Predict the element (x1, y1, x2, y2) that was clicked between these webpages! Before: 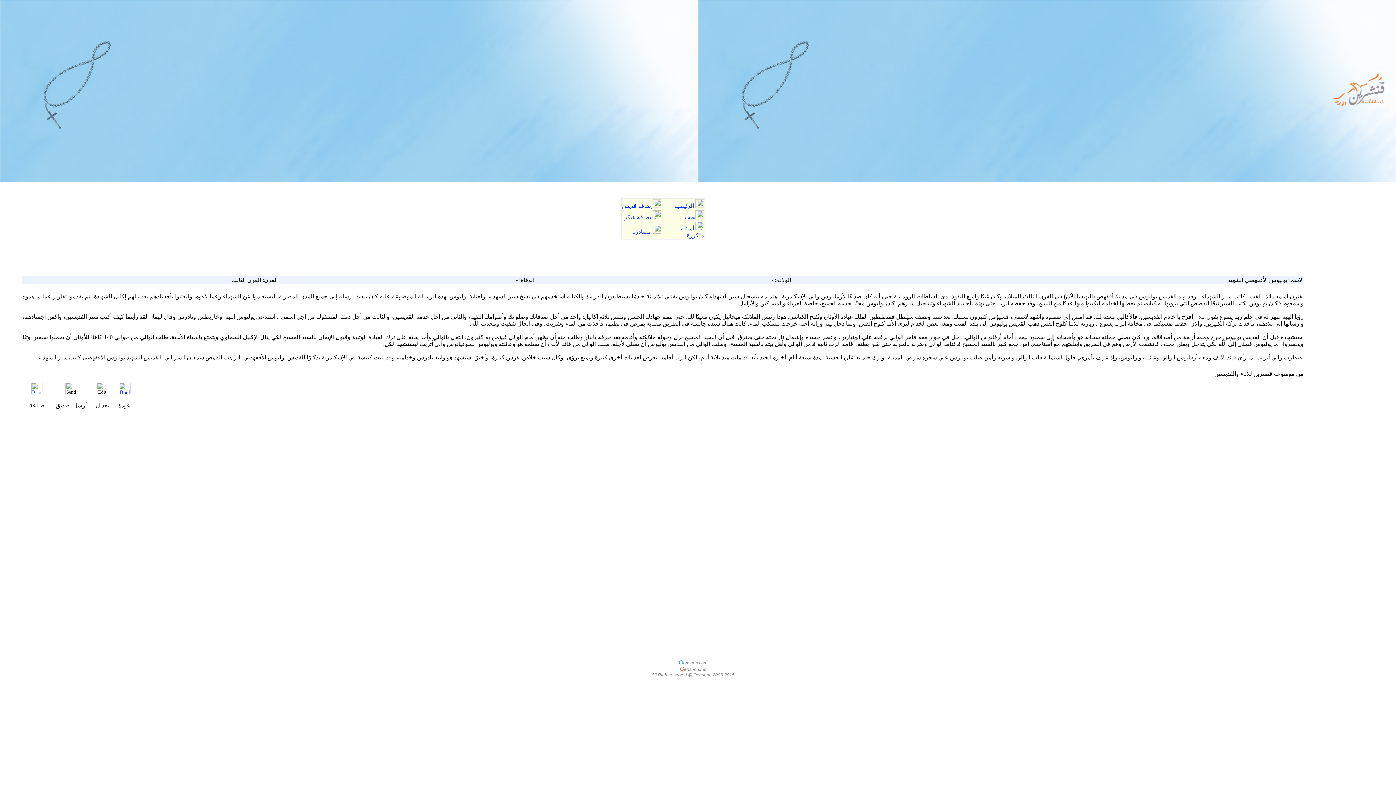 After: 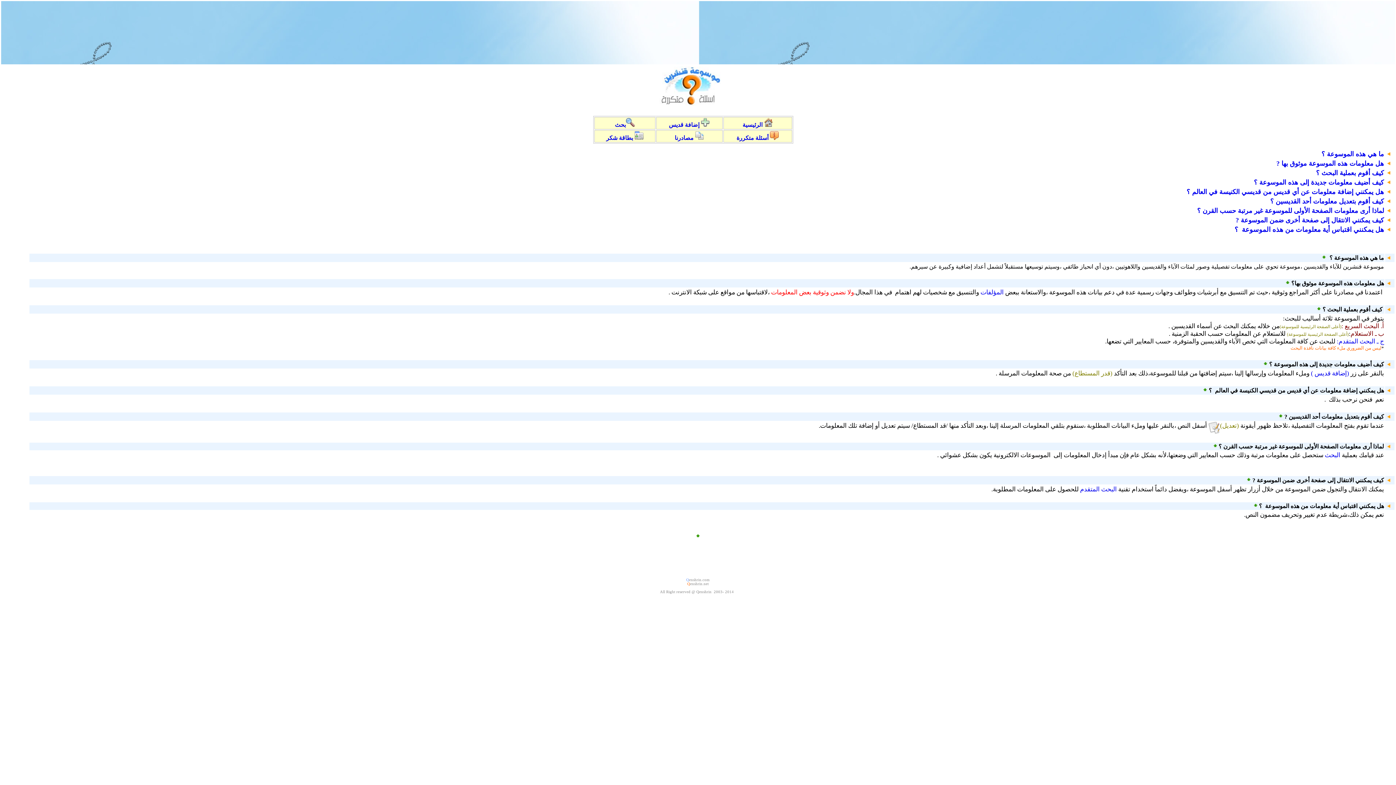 Action: bbox: (695, 225, 704, 231)